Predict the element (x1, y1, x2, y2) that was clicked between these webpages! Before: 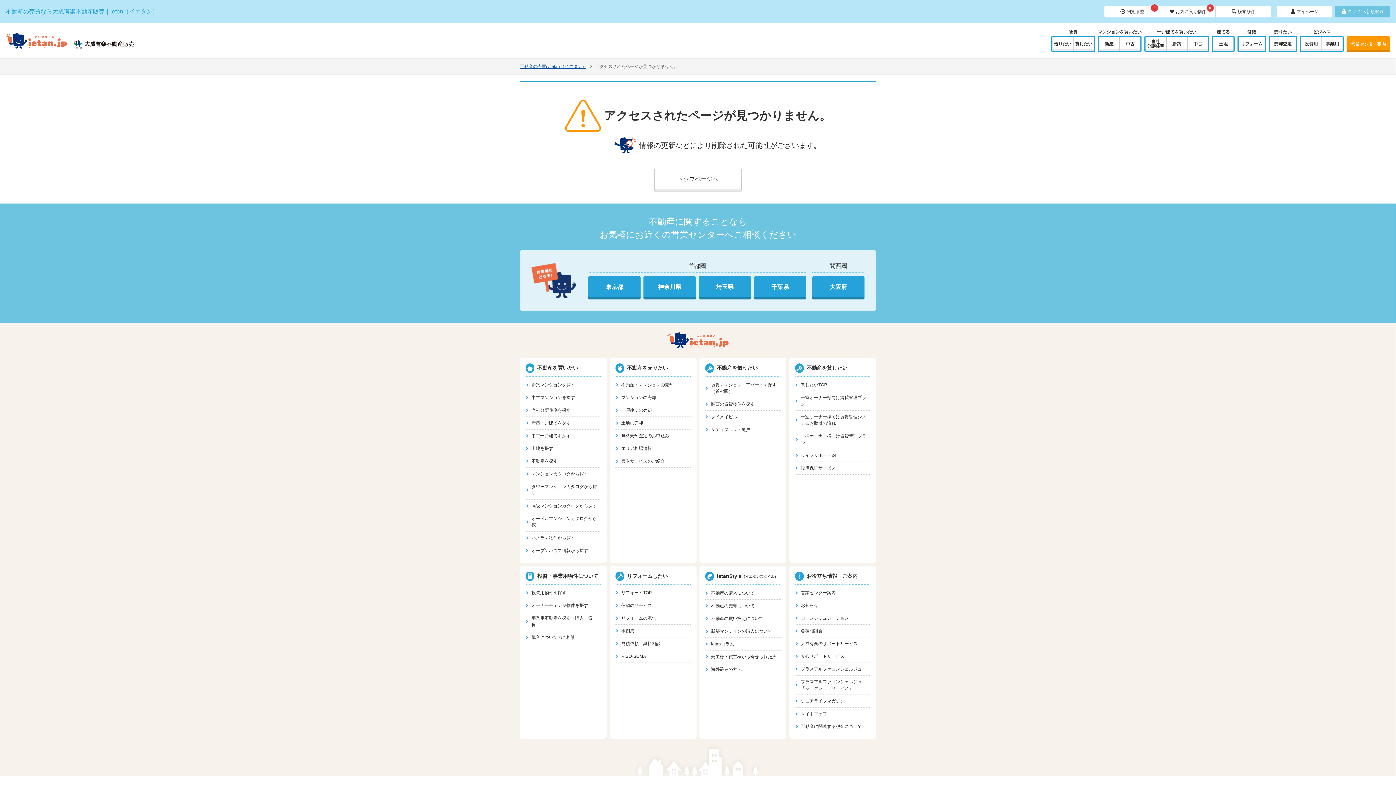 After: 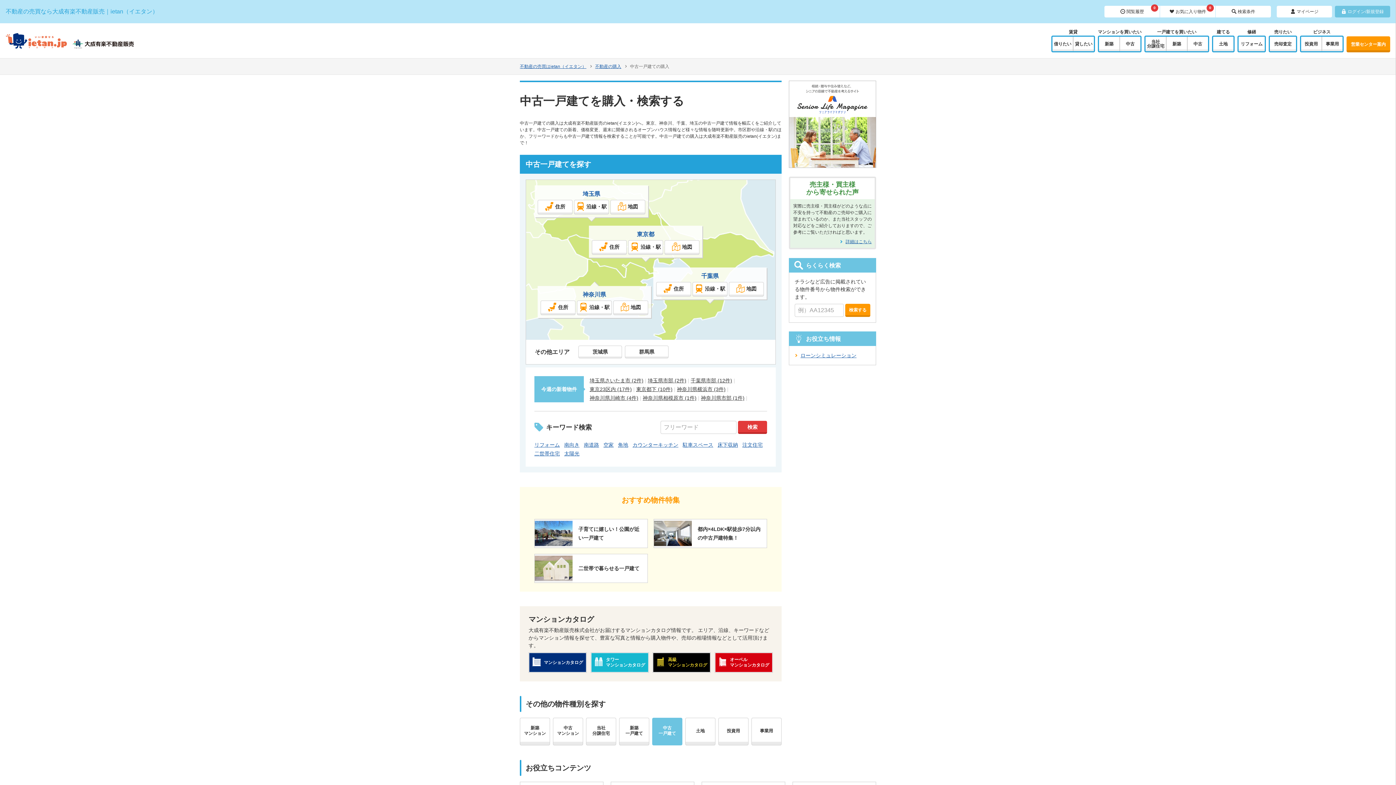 Action: label: 中古一戸建てを探す bbox: (525, 429, 601, 442)